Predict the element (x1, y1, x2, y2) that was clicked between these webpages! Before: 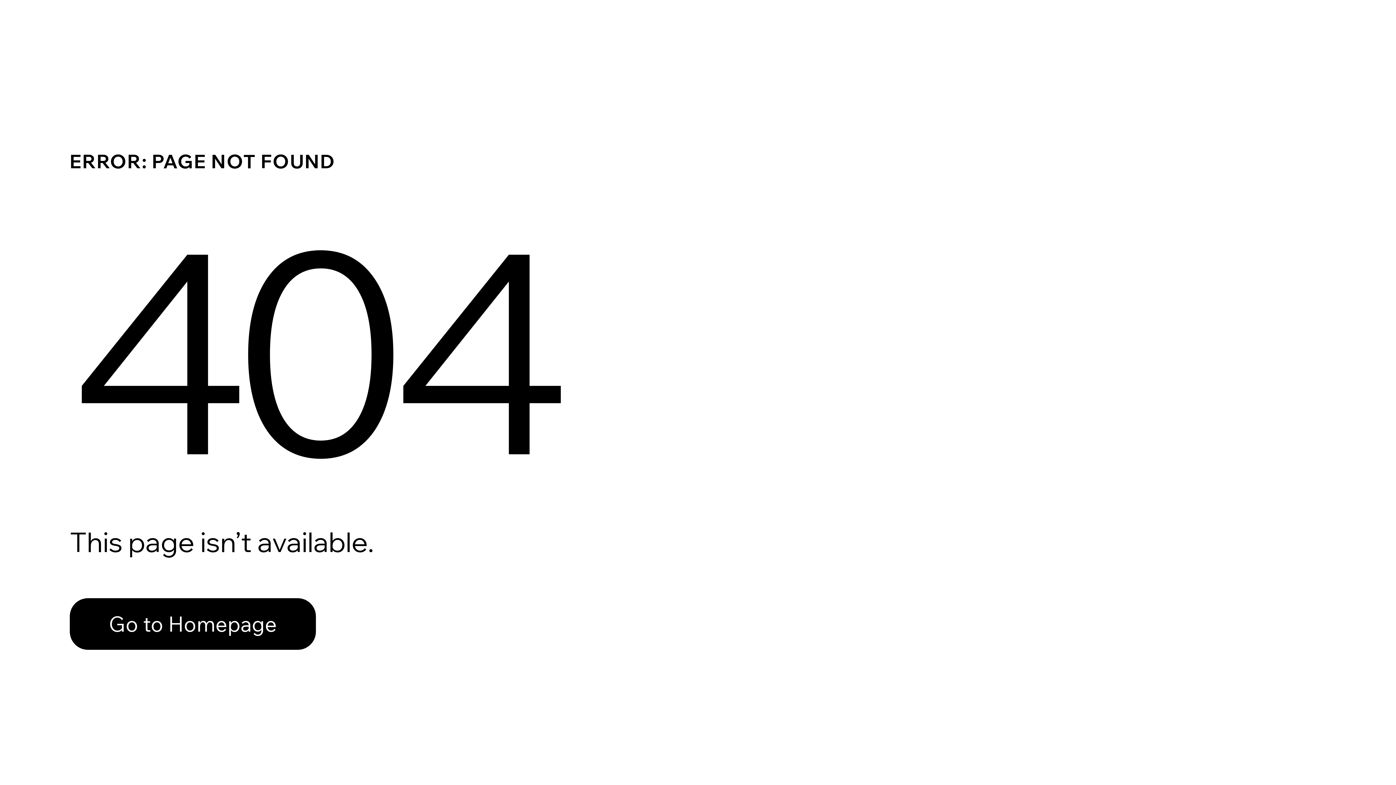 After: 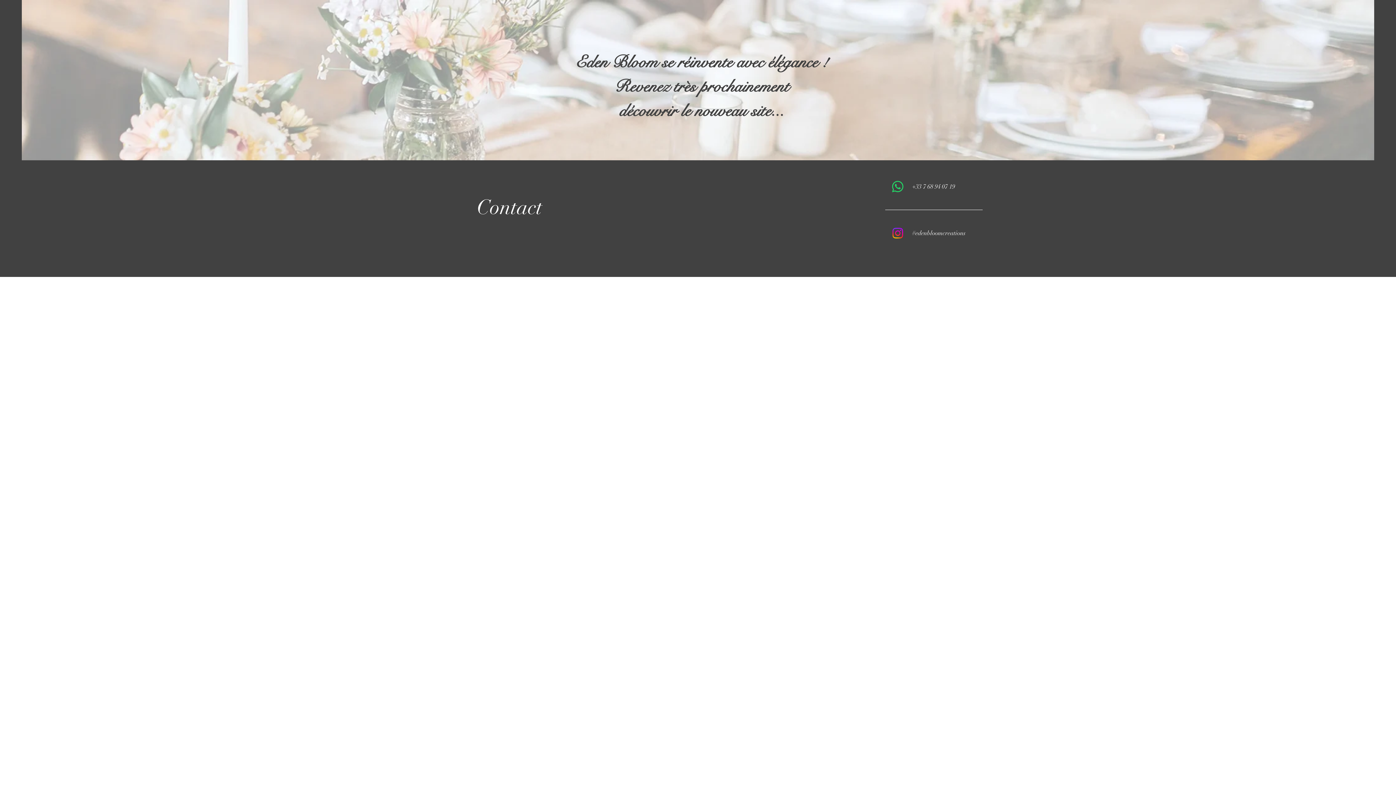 Action: bbox: (69, 598, 316, 650) label: Go to Homepage